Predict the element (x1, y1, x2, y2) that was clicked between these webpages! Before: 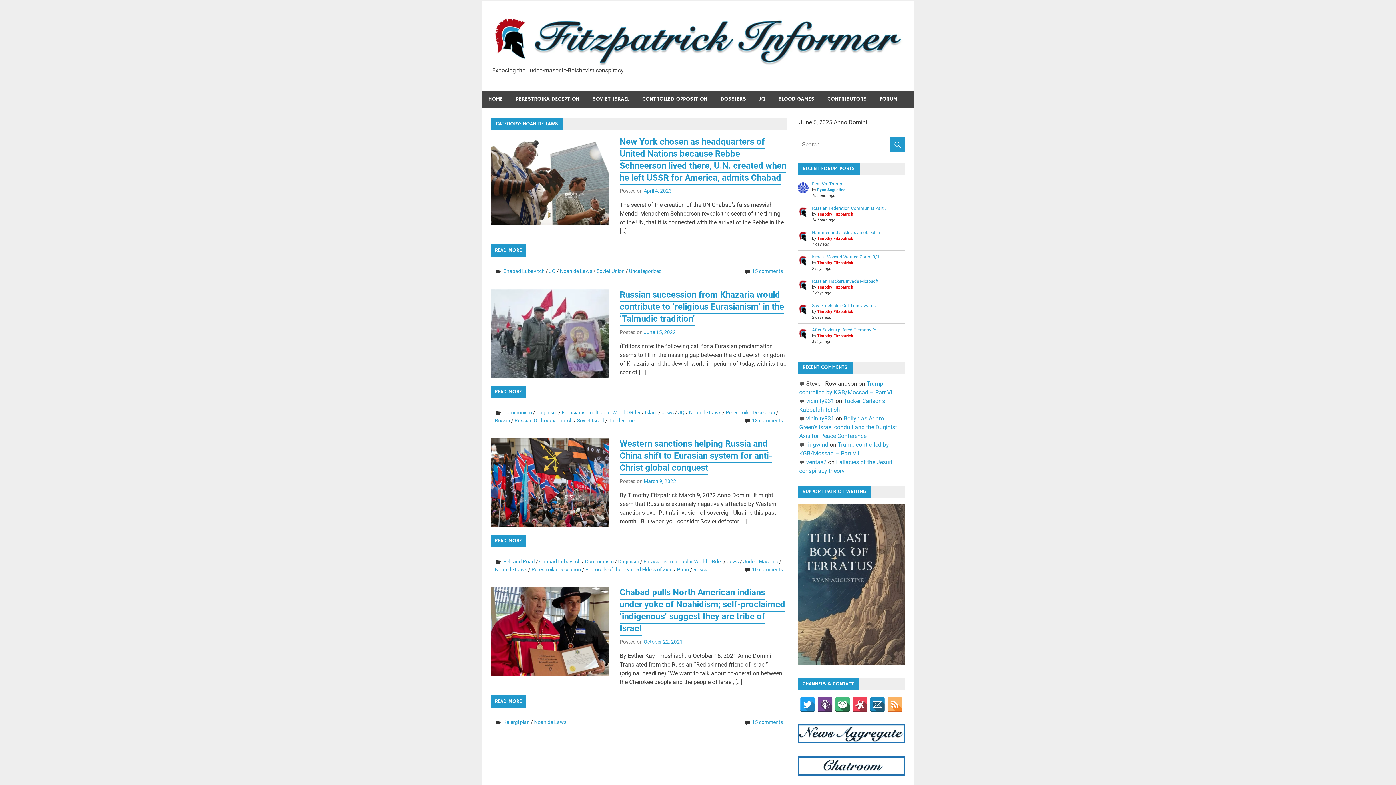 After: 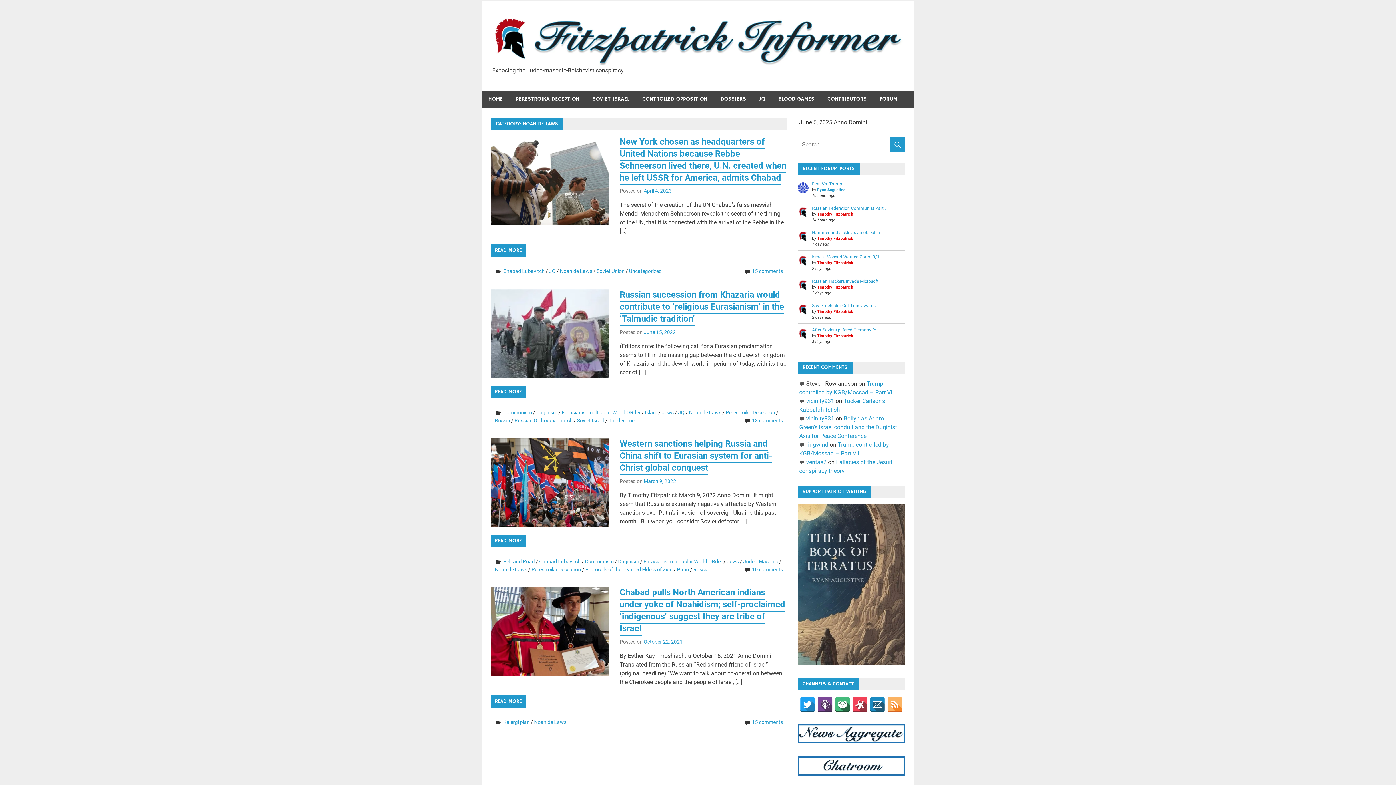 Action: label: Timothy Fitzpatrick bbox: (817, 260, 853, 265)